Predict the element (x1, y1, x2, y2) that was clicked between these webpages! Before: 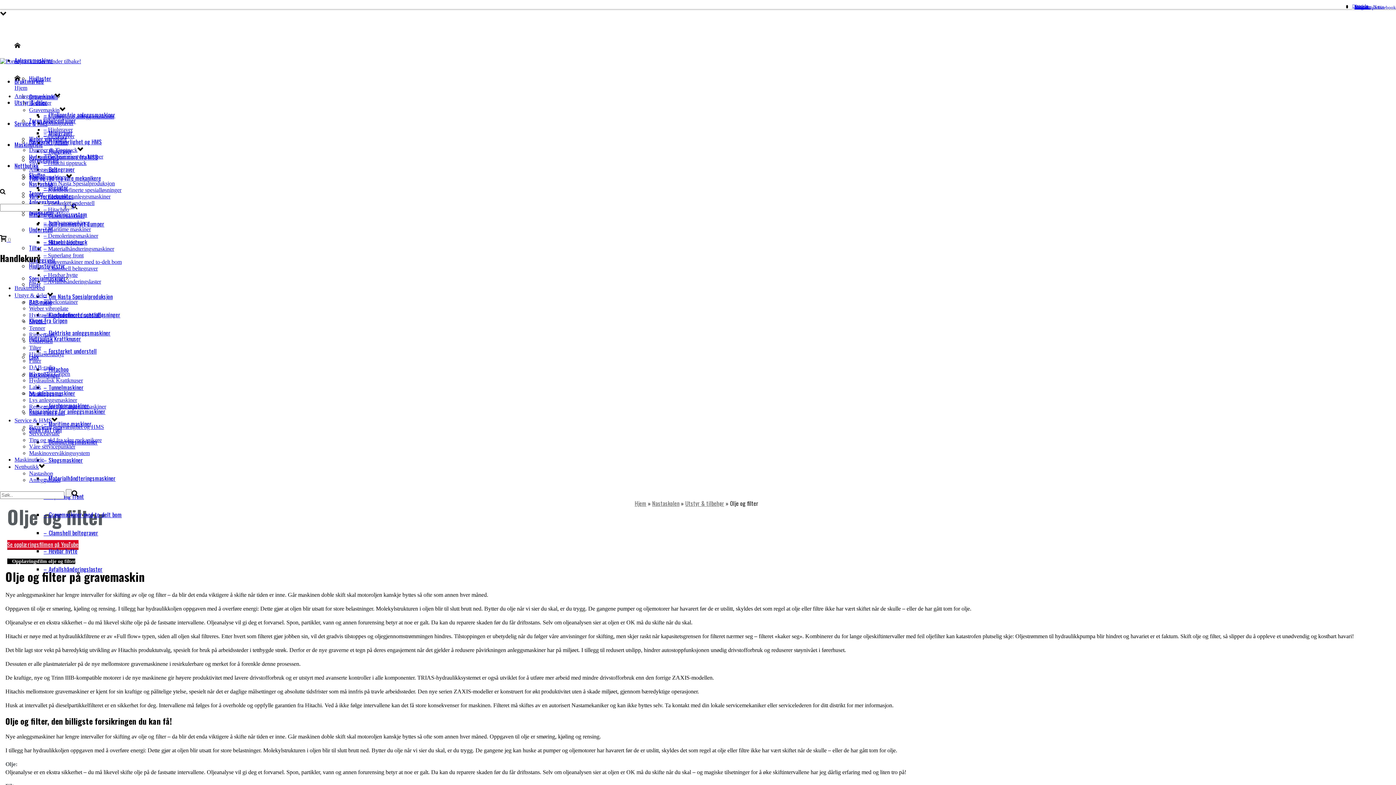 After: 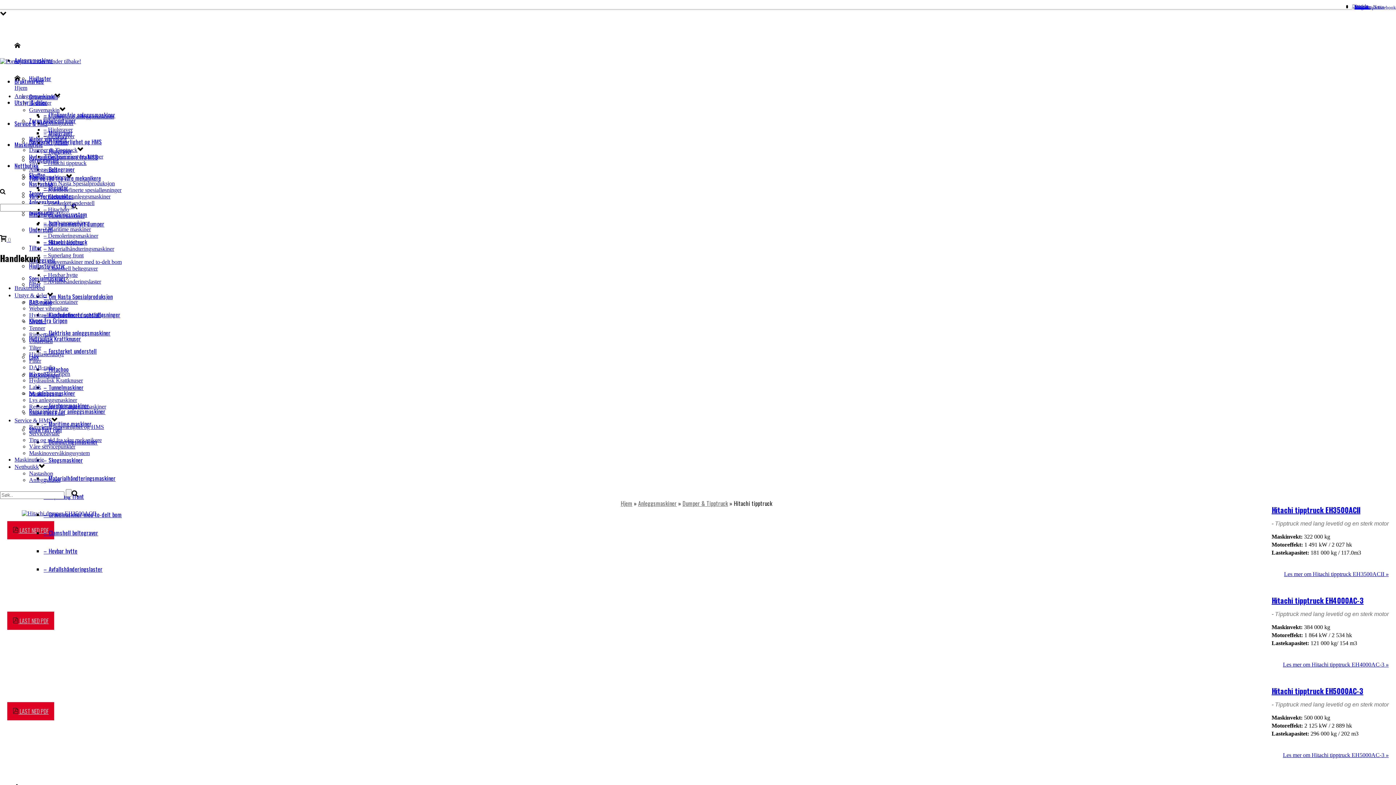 Action: bbox: (43, 160, 86, 166) label: – Hitachi tipptruck